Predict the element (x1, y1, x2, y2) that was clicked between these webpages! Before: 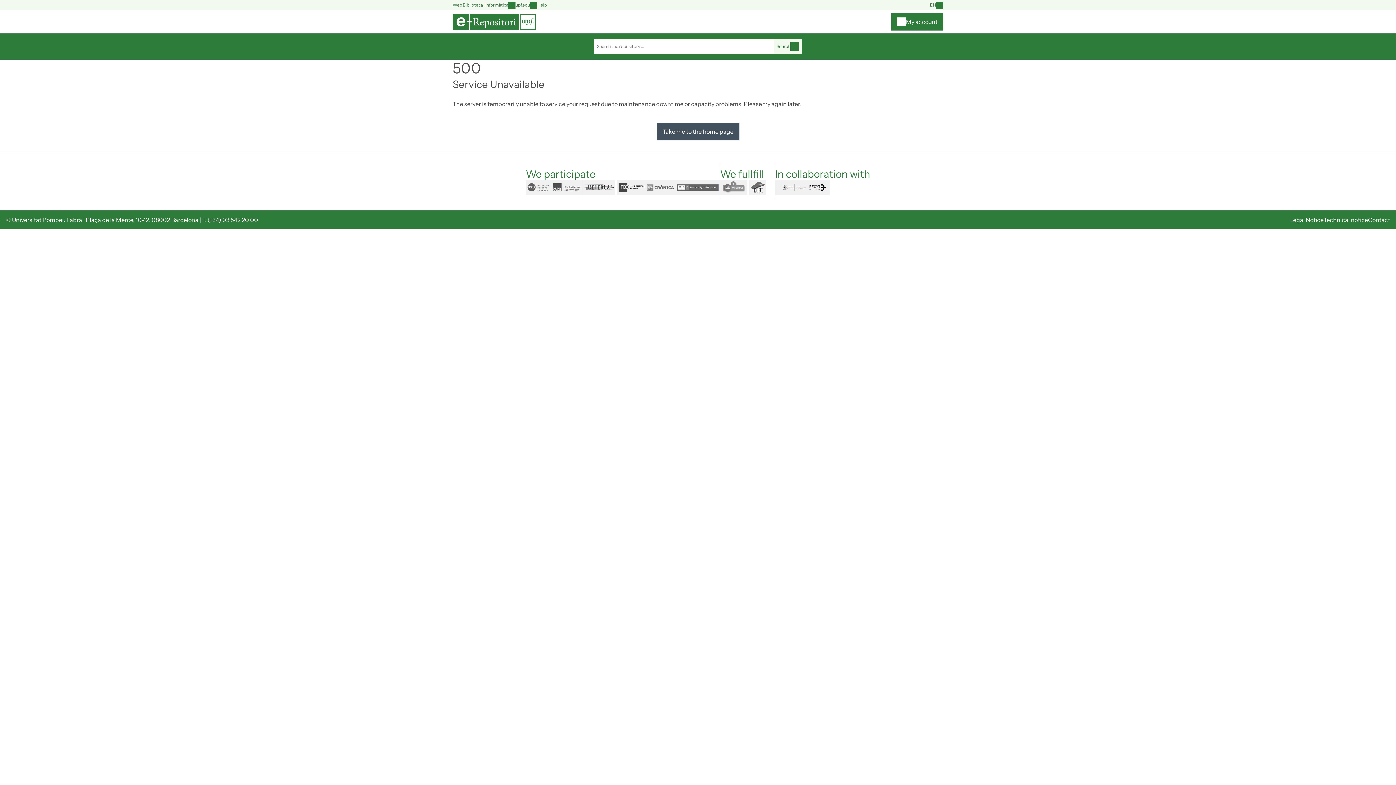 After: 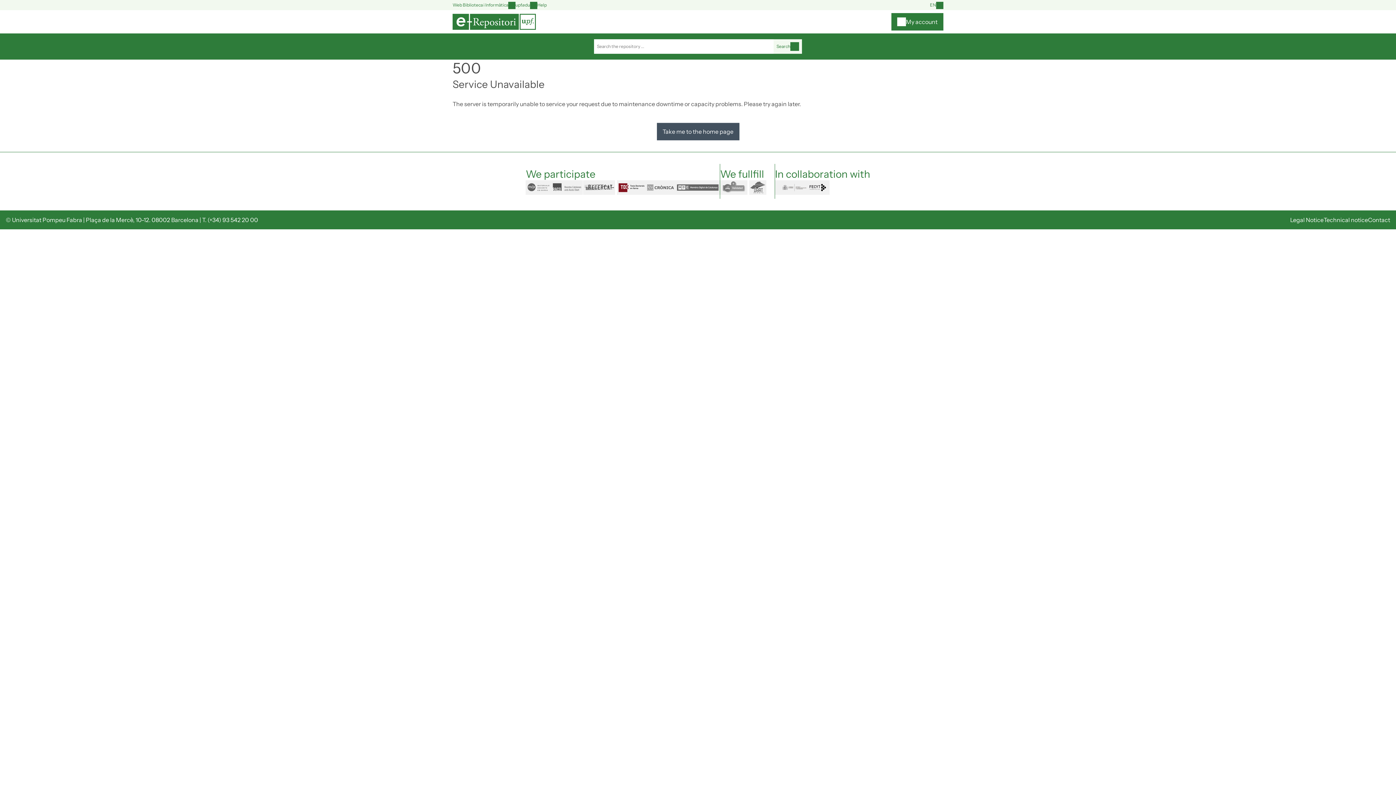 Action: bbox: (617, 180, 645, 194) label: tdx